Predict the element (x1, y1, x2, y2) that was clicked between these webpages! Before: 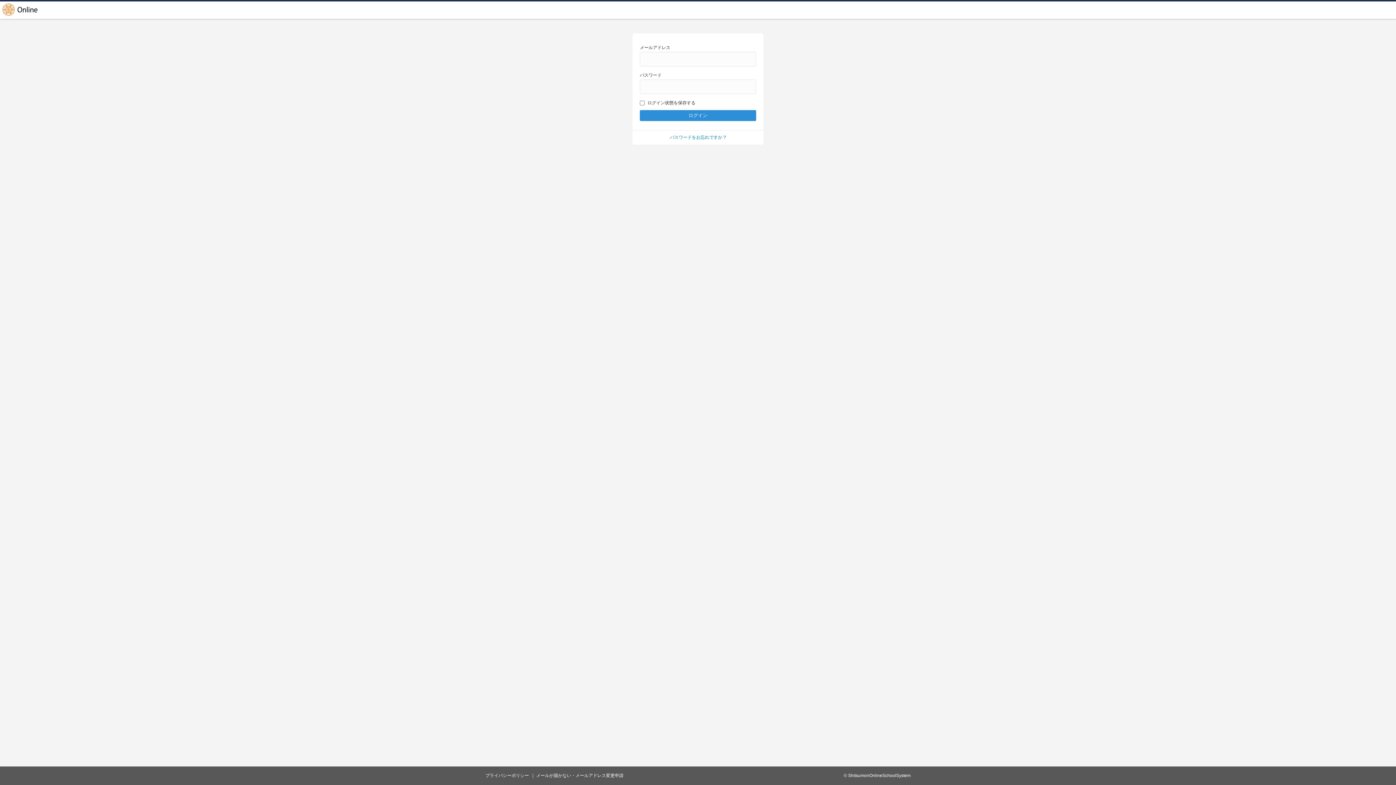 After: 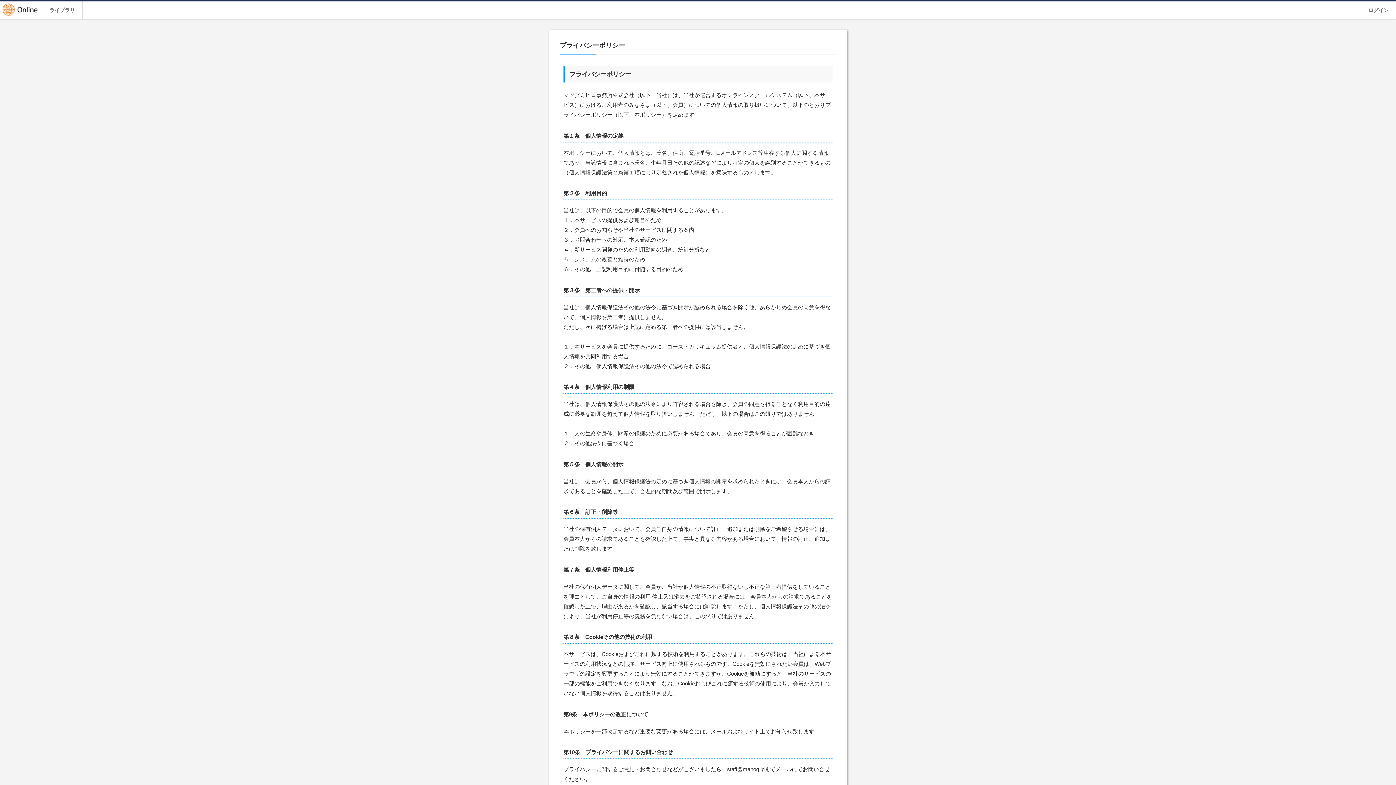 Action: bbox: (485, 773, 529, 778) label: プライバシーポリシー